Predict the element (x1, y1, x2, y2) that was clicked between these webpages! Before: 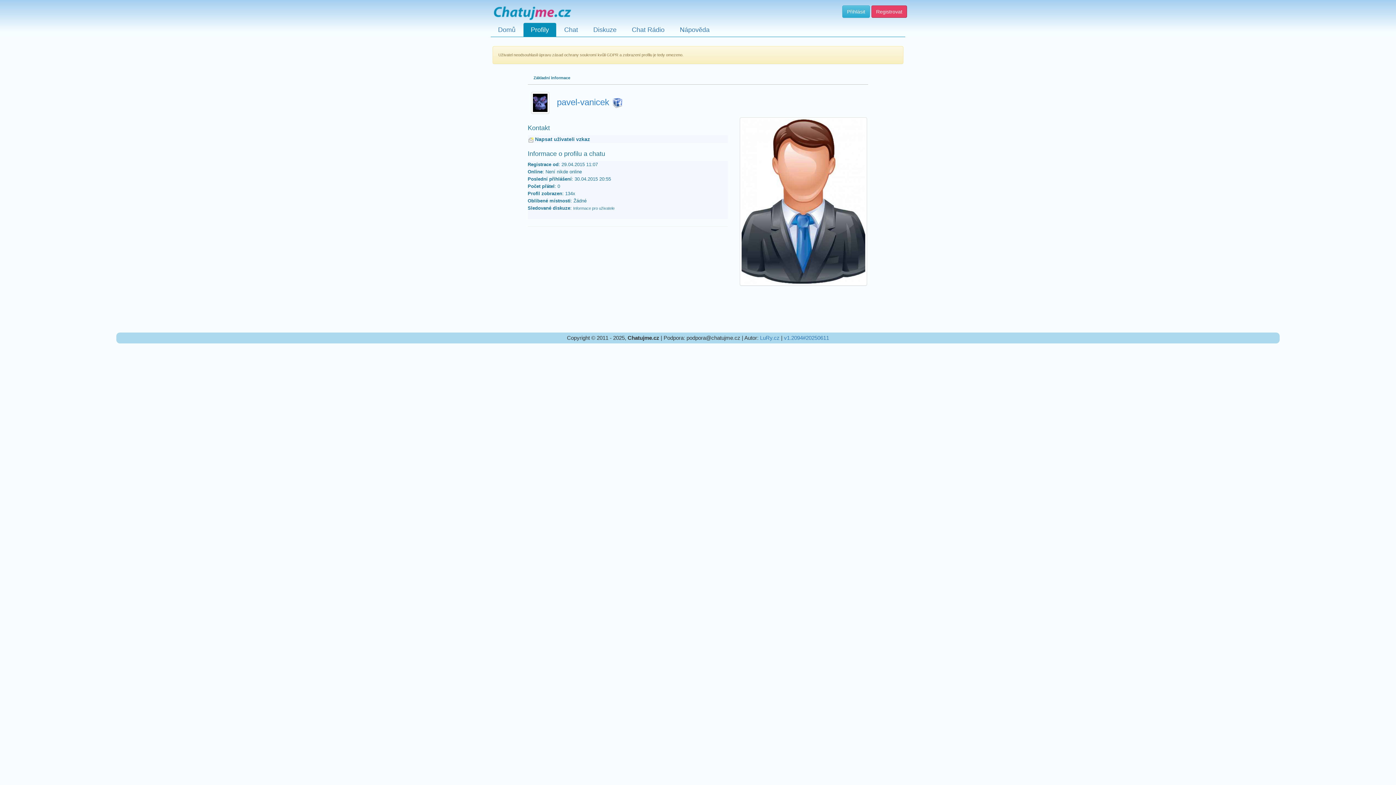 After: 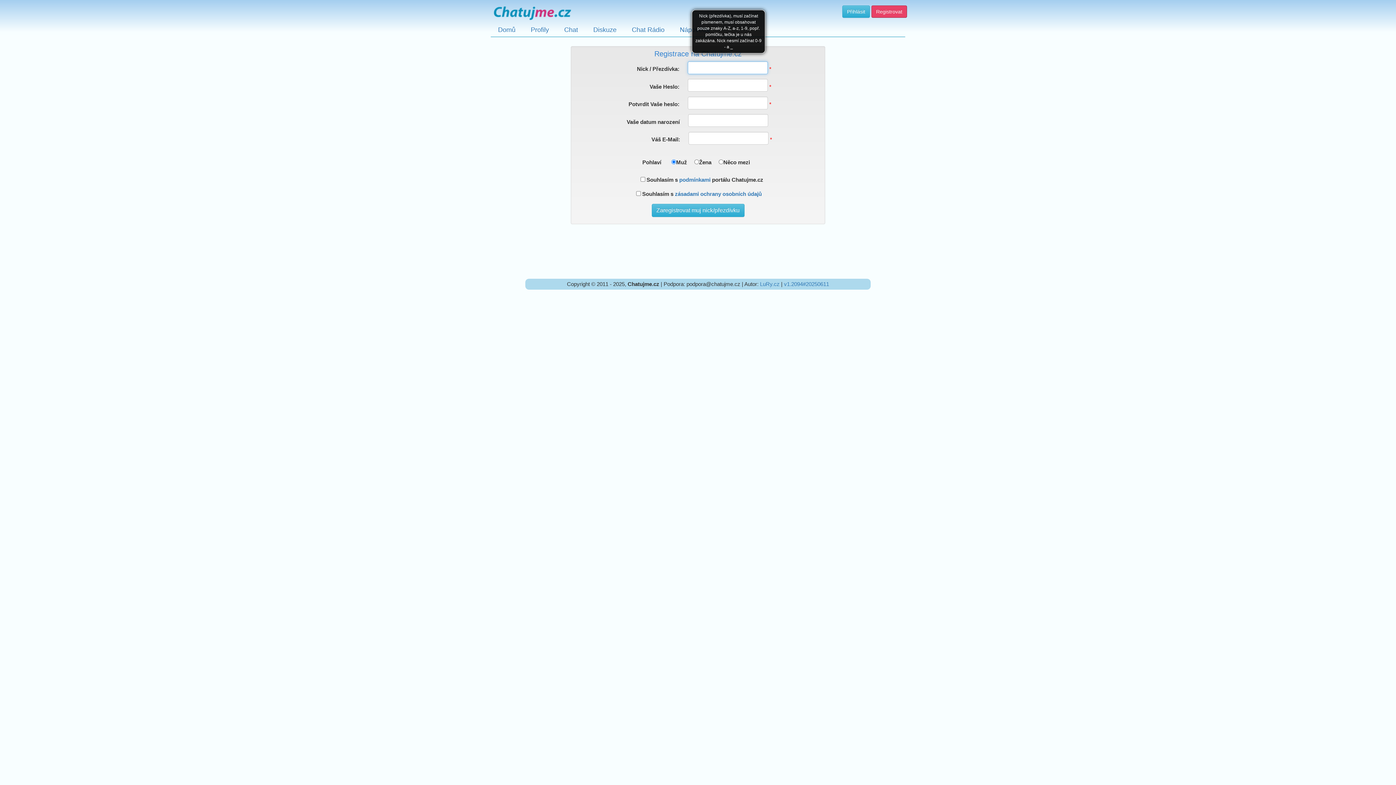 Action: label: Registrovat bbox: (871, 5, 907, 17)